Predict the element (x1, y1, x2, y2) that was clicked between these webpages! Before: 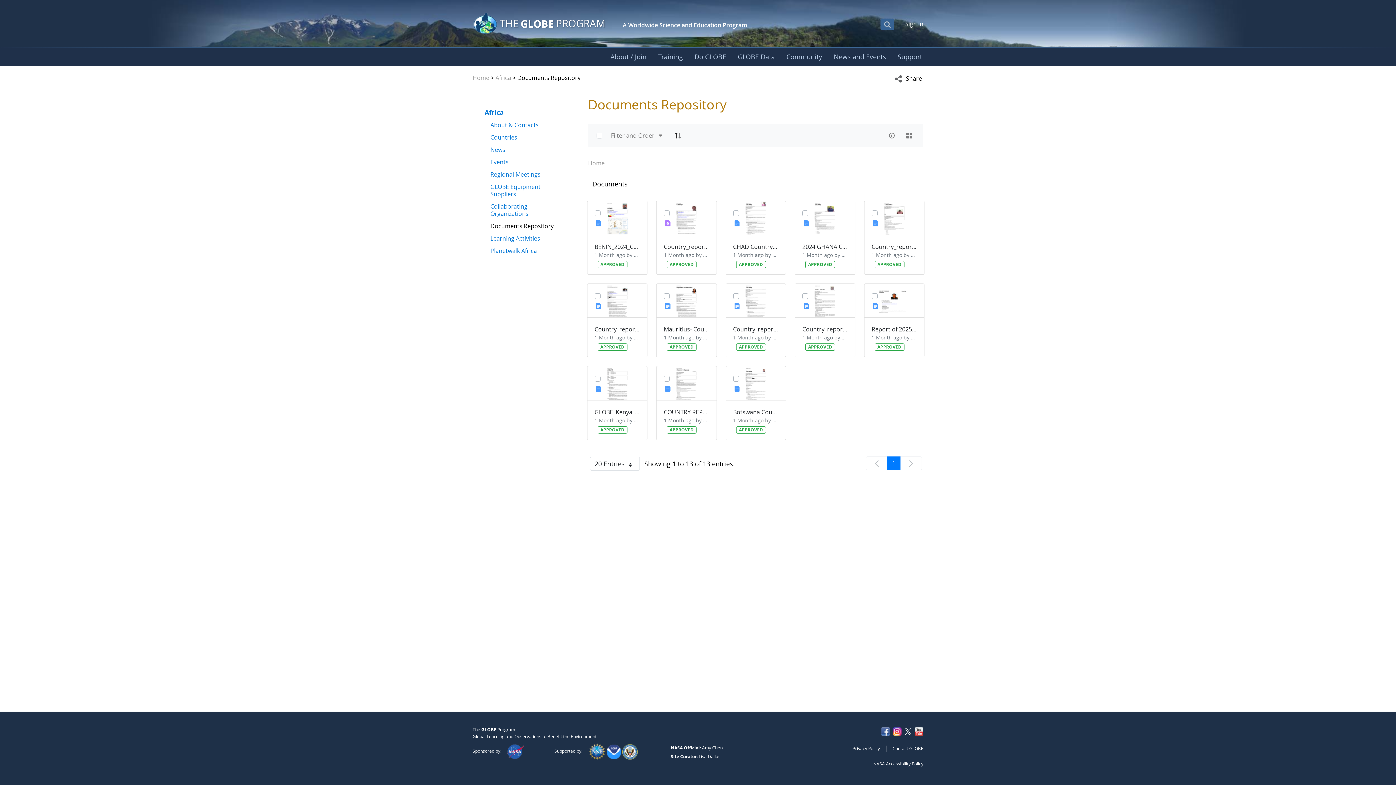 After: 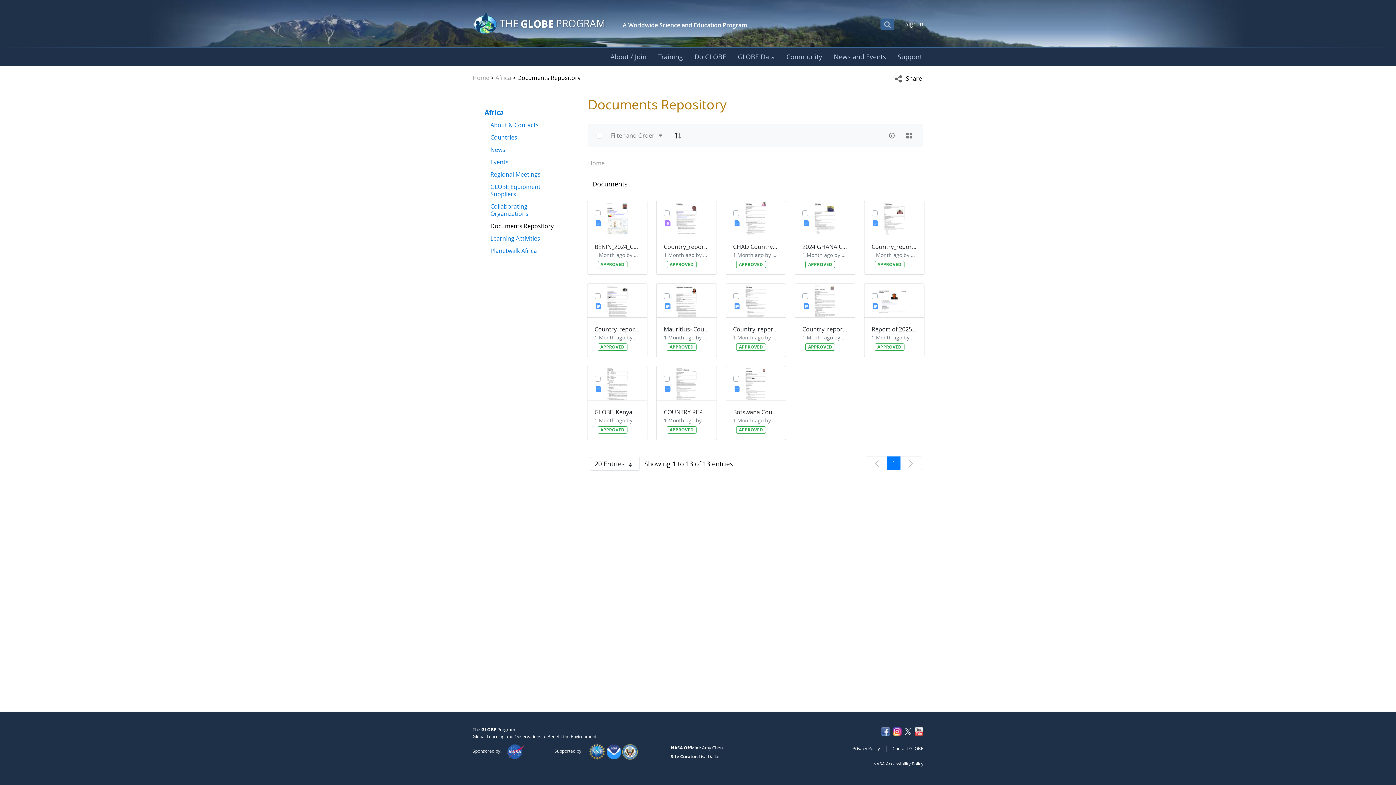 Action: bbox: (893, 726, 901, 736)